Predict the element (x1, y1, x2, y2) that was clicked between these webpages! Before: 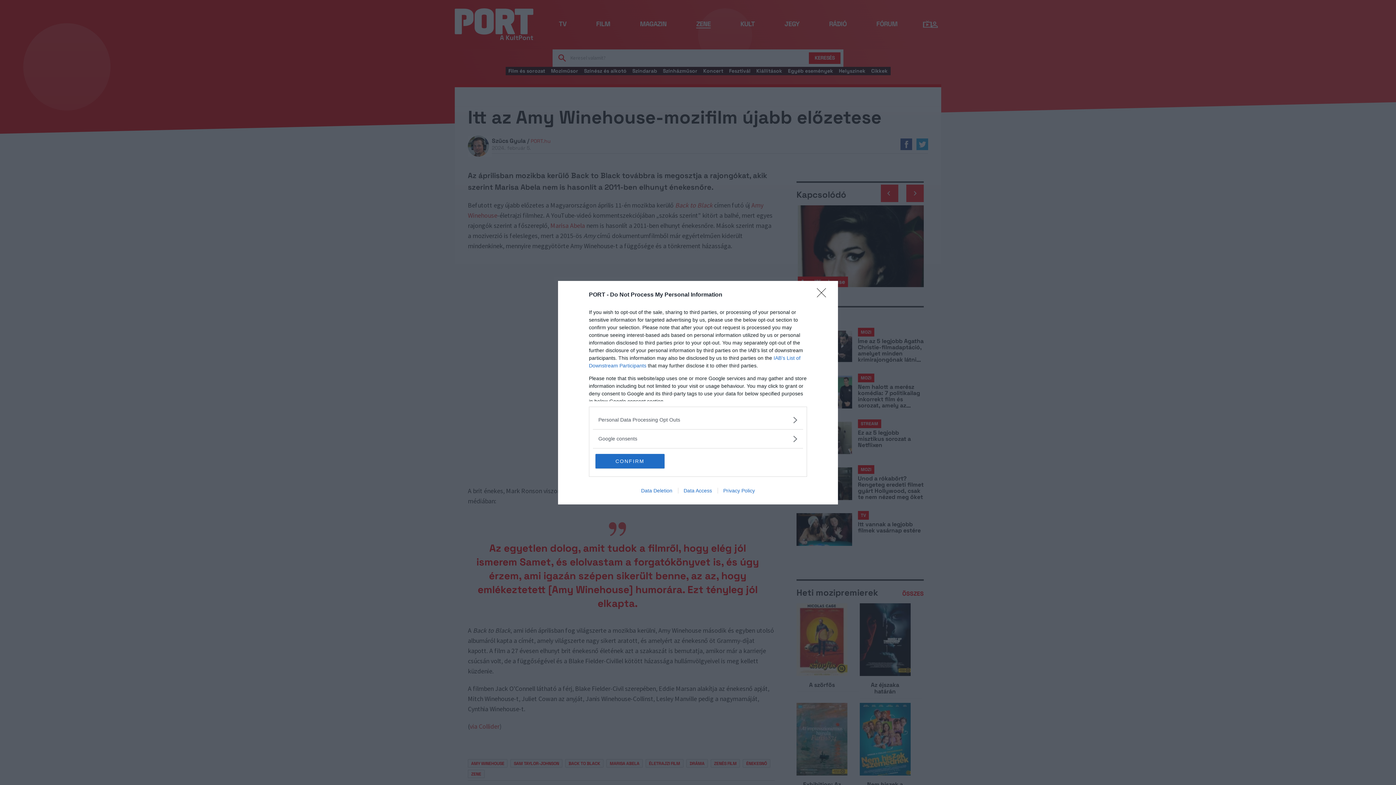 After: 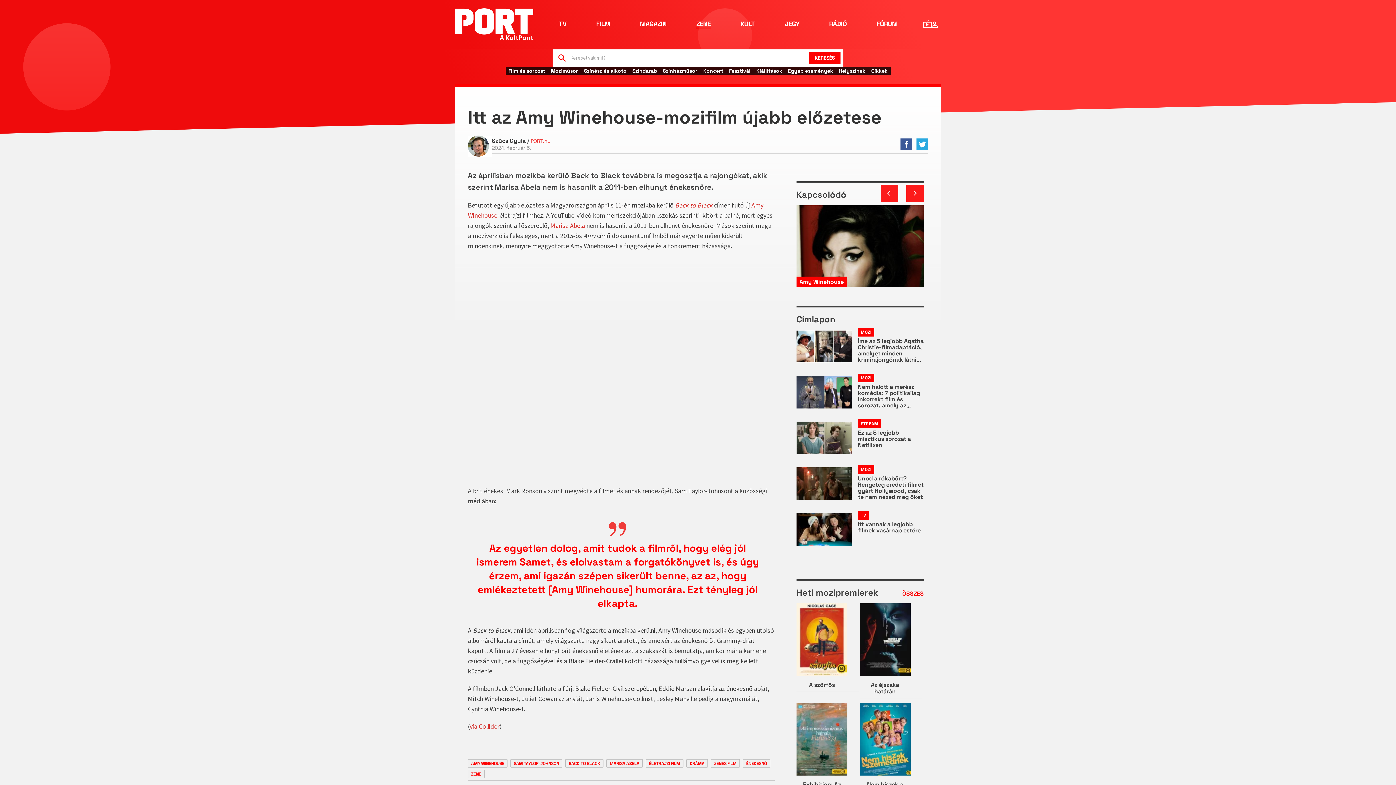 Action: bbox: (595, 454, 664, 468) label: CONFIRM